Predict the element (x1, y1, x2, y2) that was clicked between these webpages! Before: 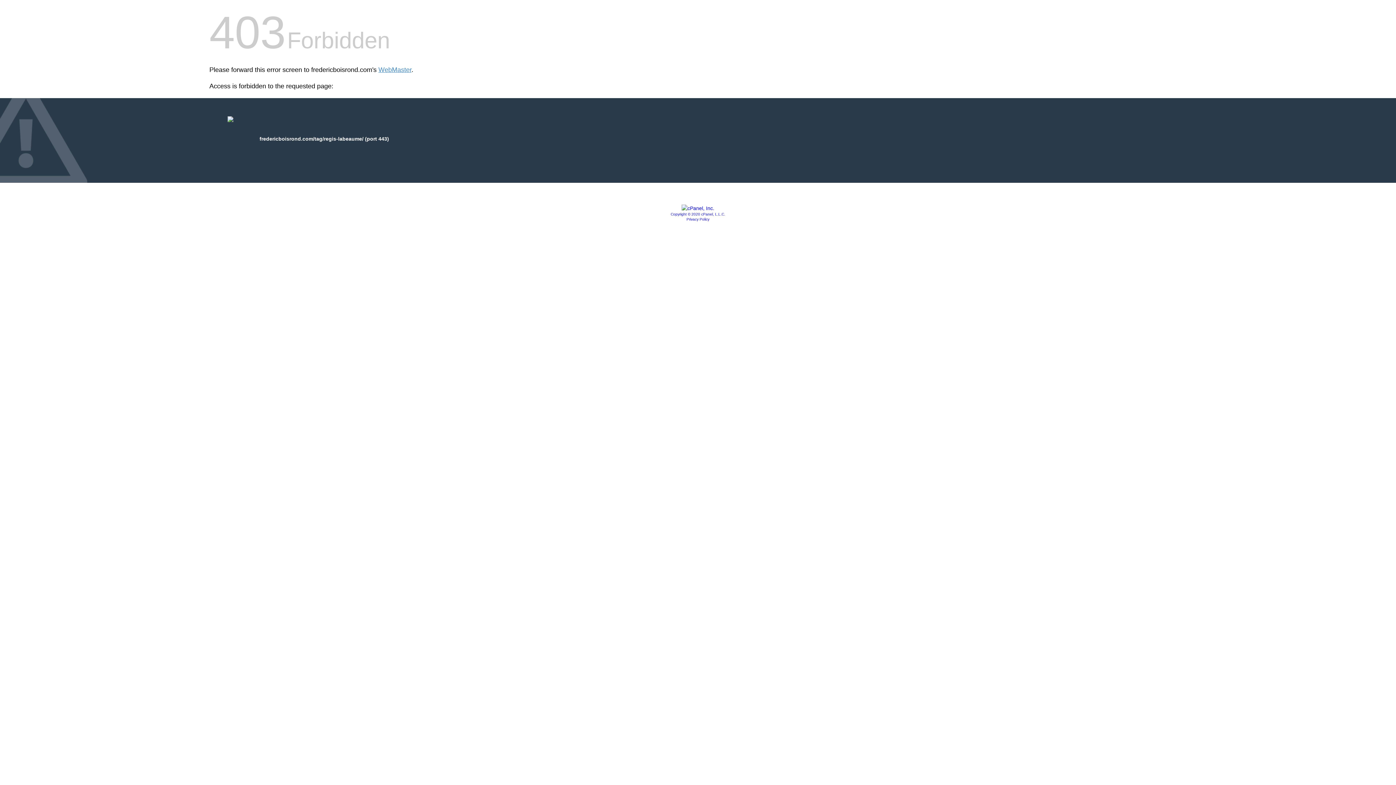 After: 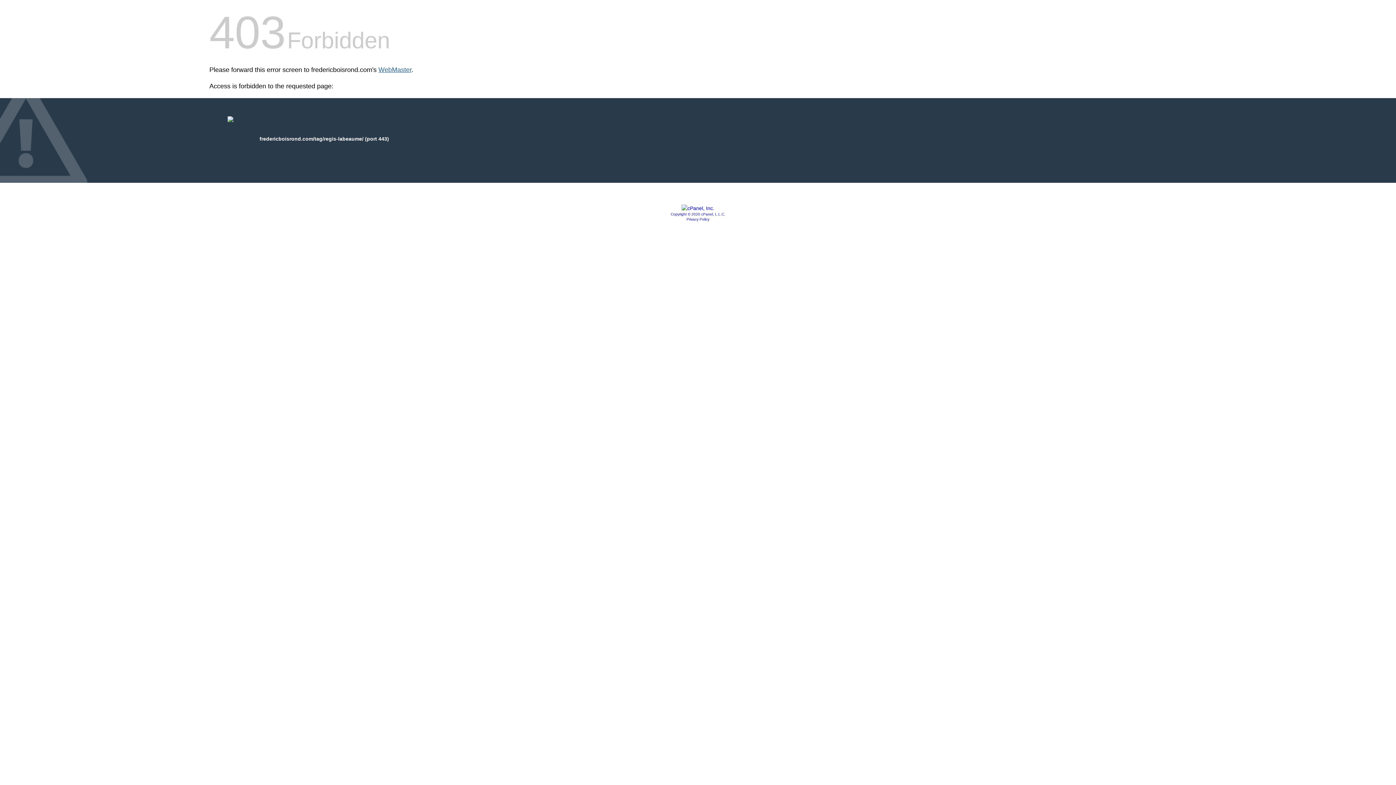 Action: bbox: (378, 66, 411, 73) label: WebMaster